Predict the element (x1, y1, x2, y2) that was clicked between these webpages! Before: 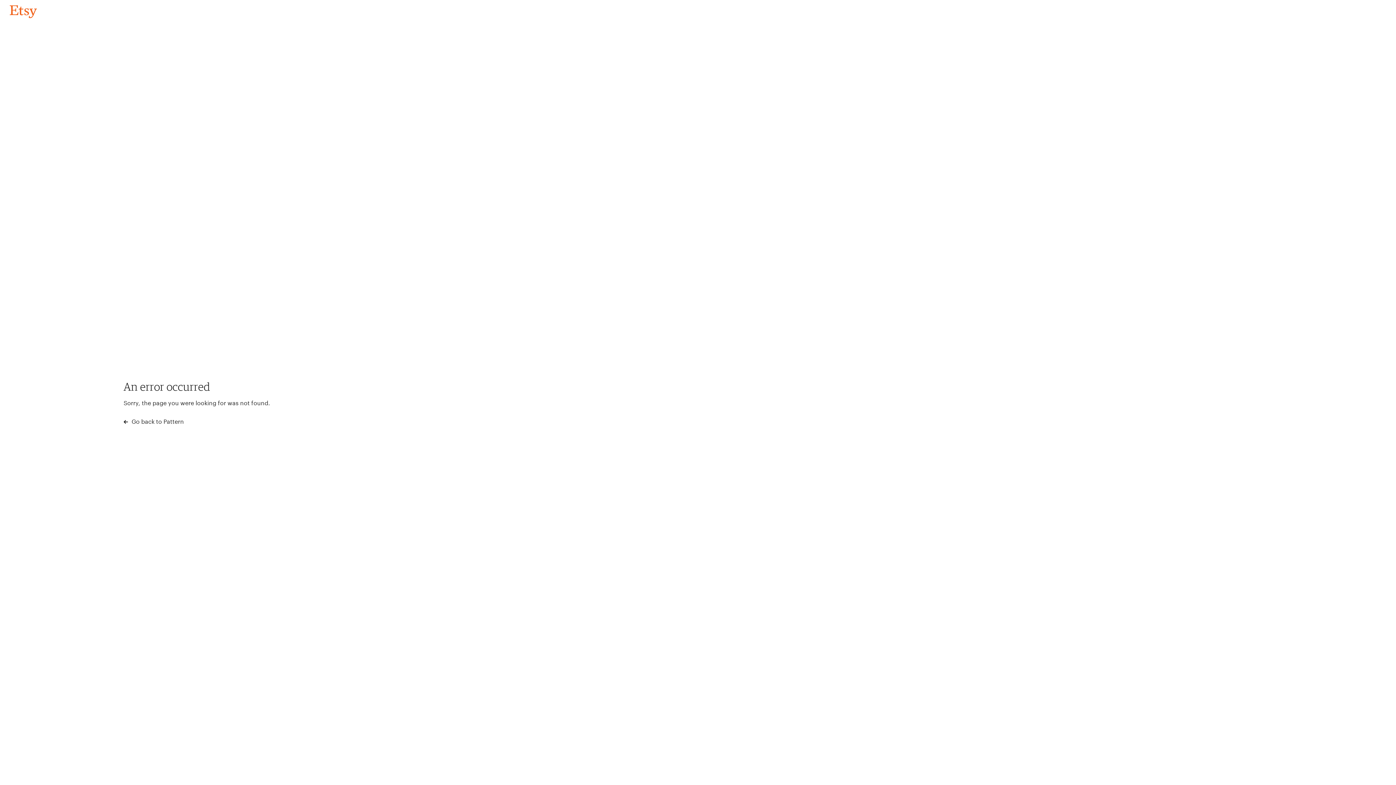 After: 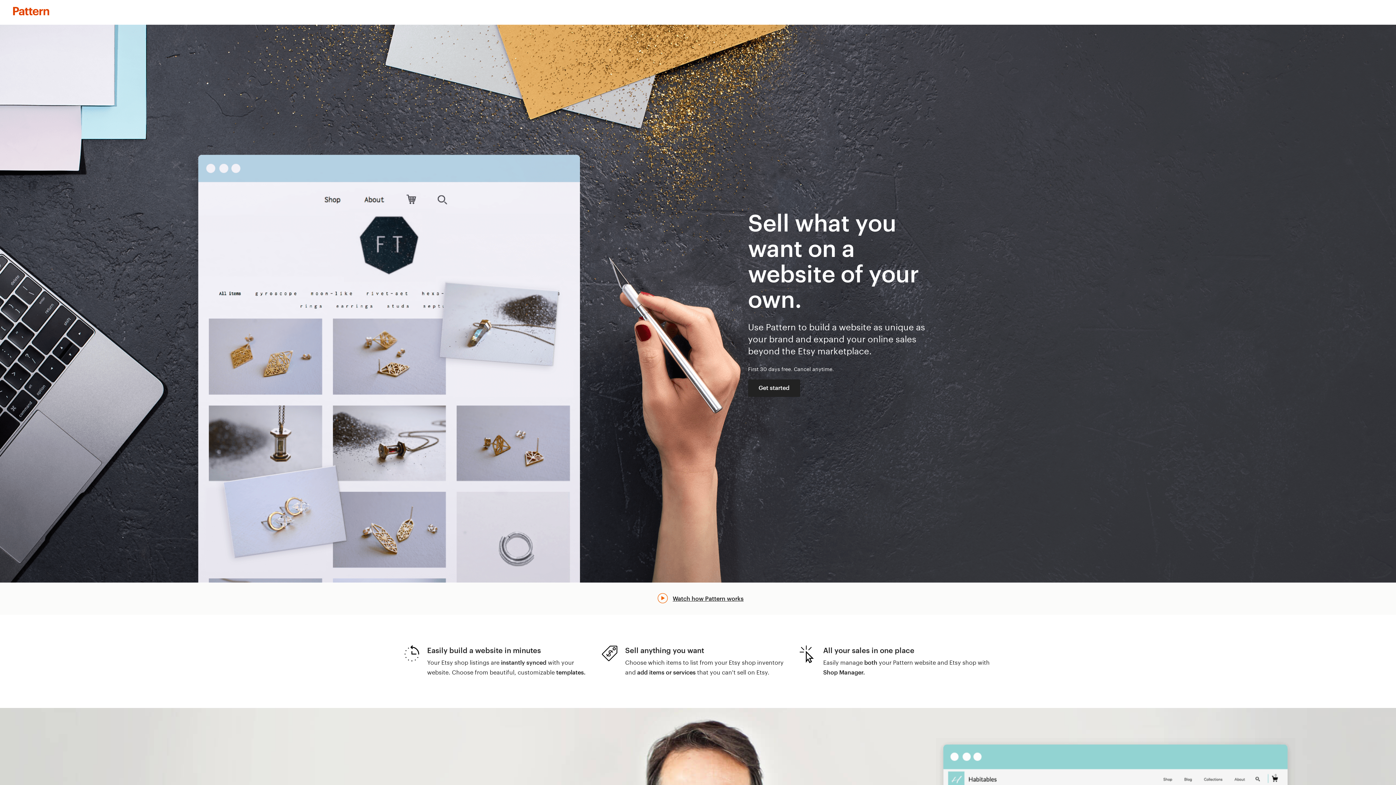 Action: label:  Go back to Pattern bbox: (123, 417, 183, 426)